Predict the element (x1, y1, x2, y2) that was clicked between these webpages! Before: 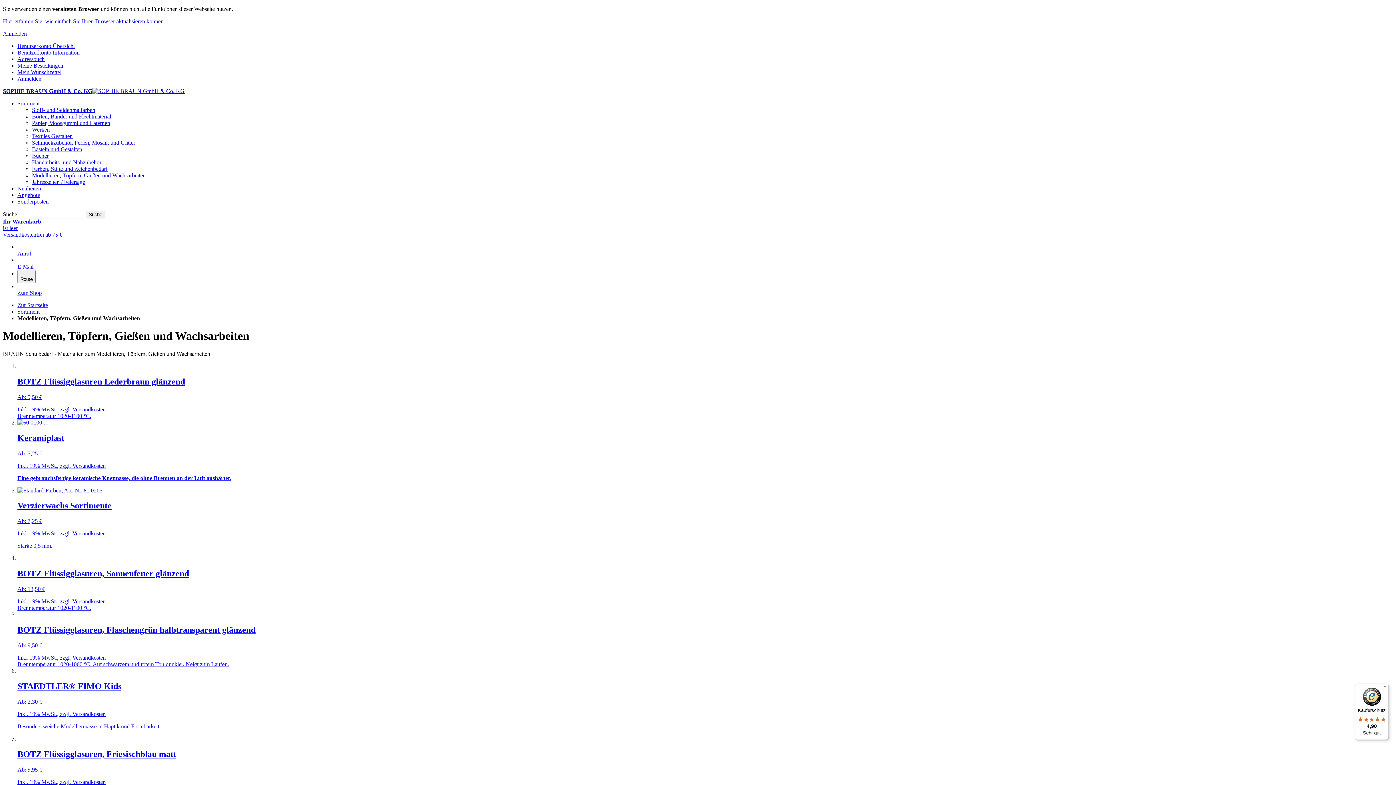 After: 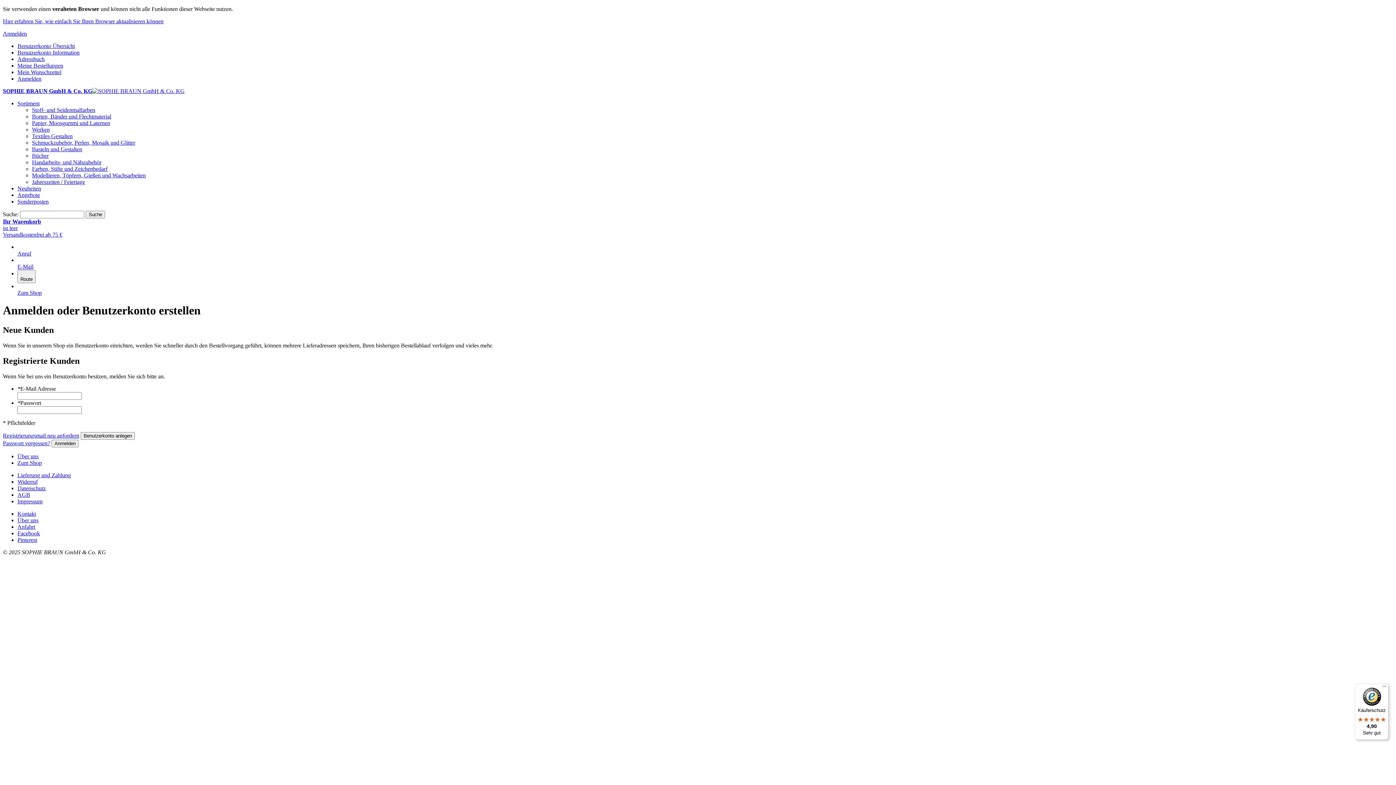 Action: label: Adressbuch bbox: (17, 56, 44, 62)